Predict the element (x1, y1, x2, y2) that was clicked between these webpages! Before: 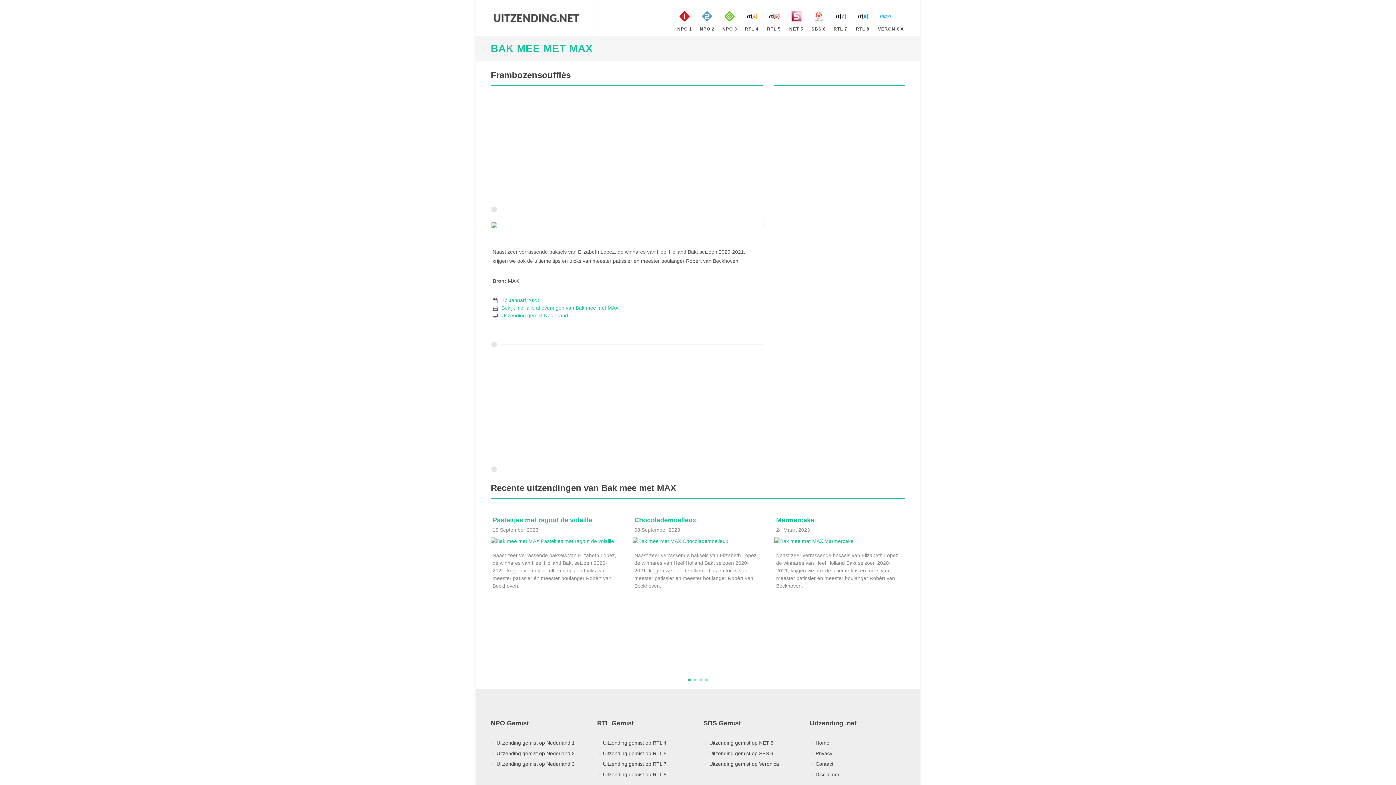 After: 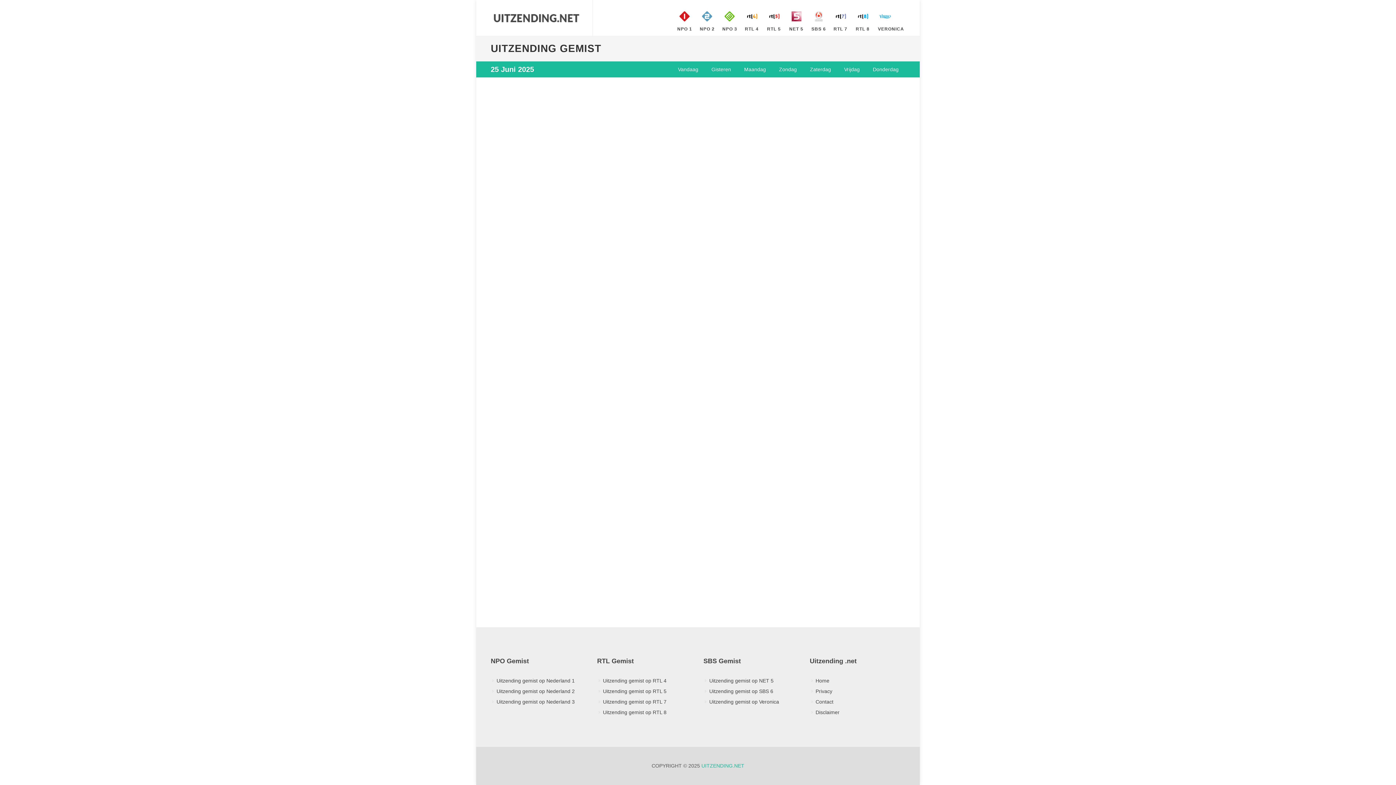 Action: bbox: (490, 0, 581, 36)